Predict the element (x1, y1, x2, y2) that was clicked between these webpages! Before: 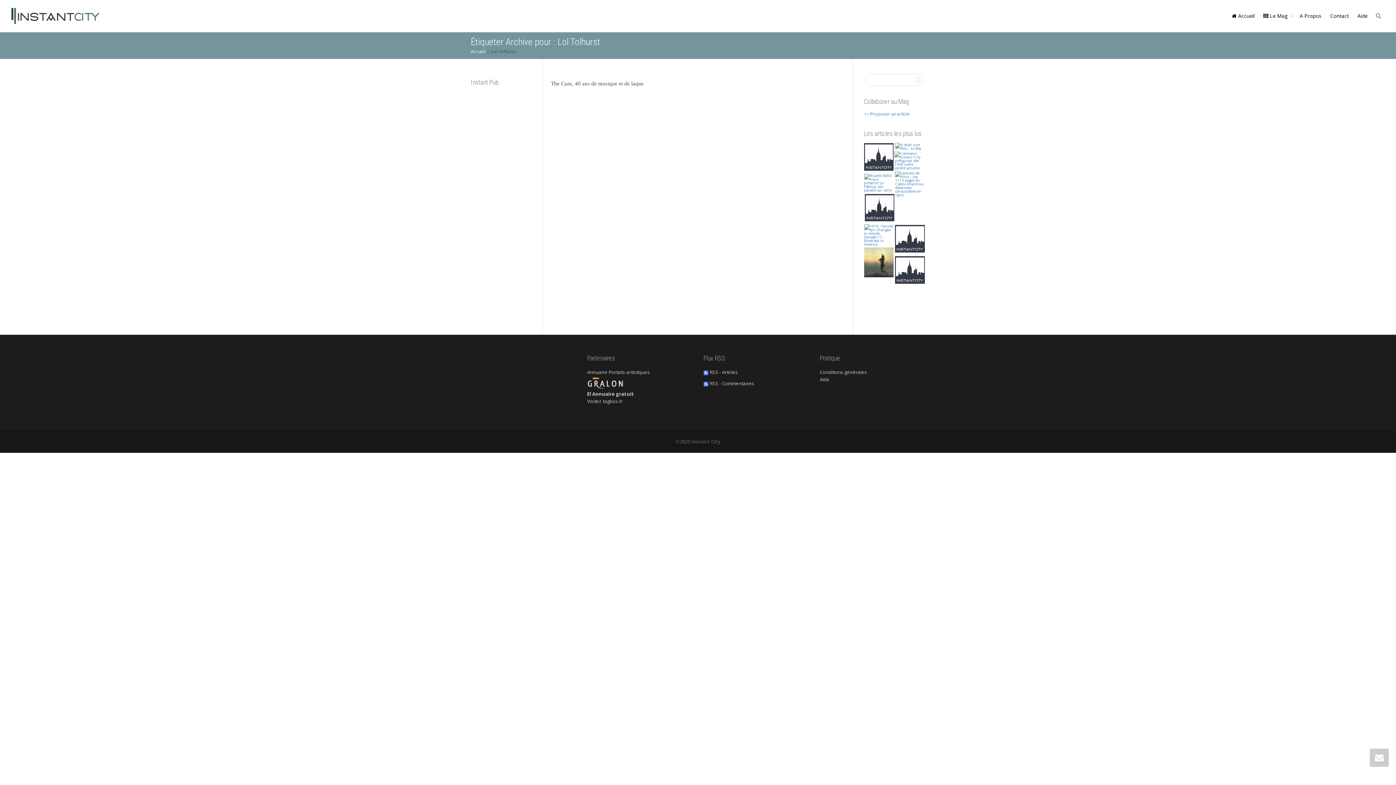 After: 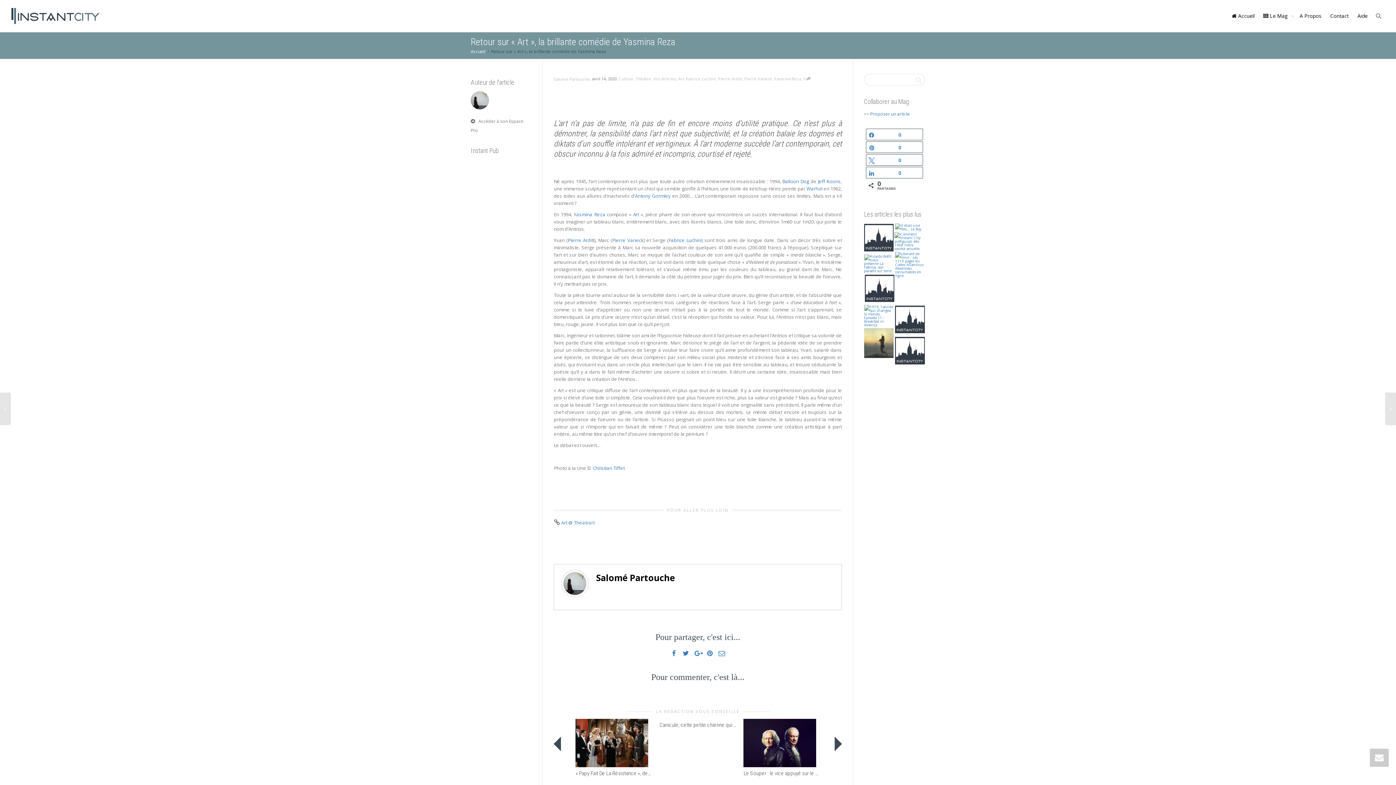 Action: bbox: (895, 224, 925, 254)